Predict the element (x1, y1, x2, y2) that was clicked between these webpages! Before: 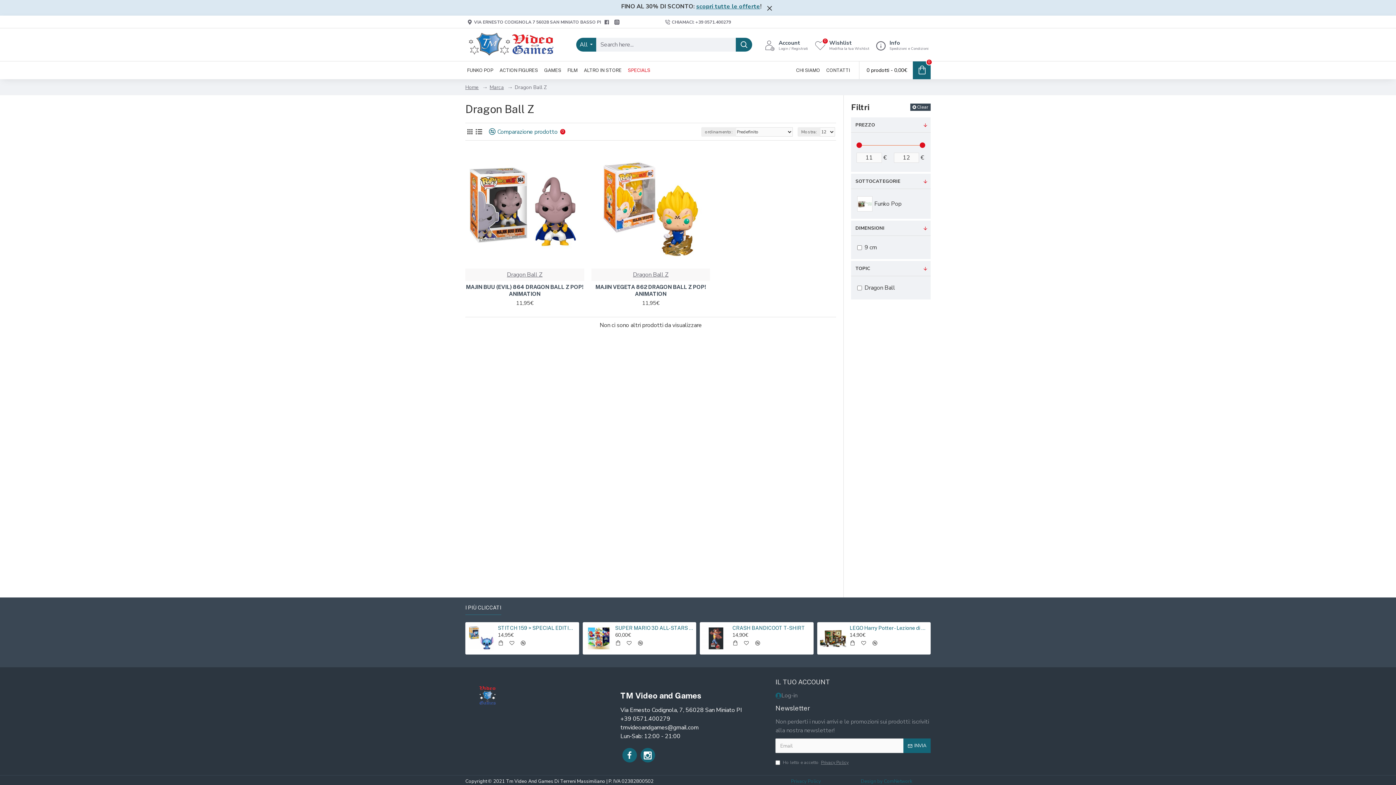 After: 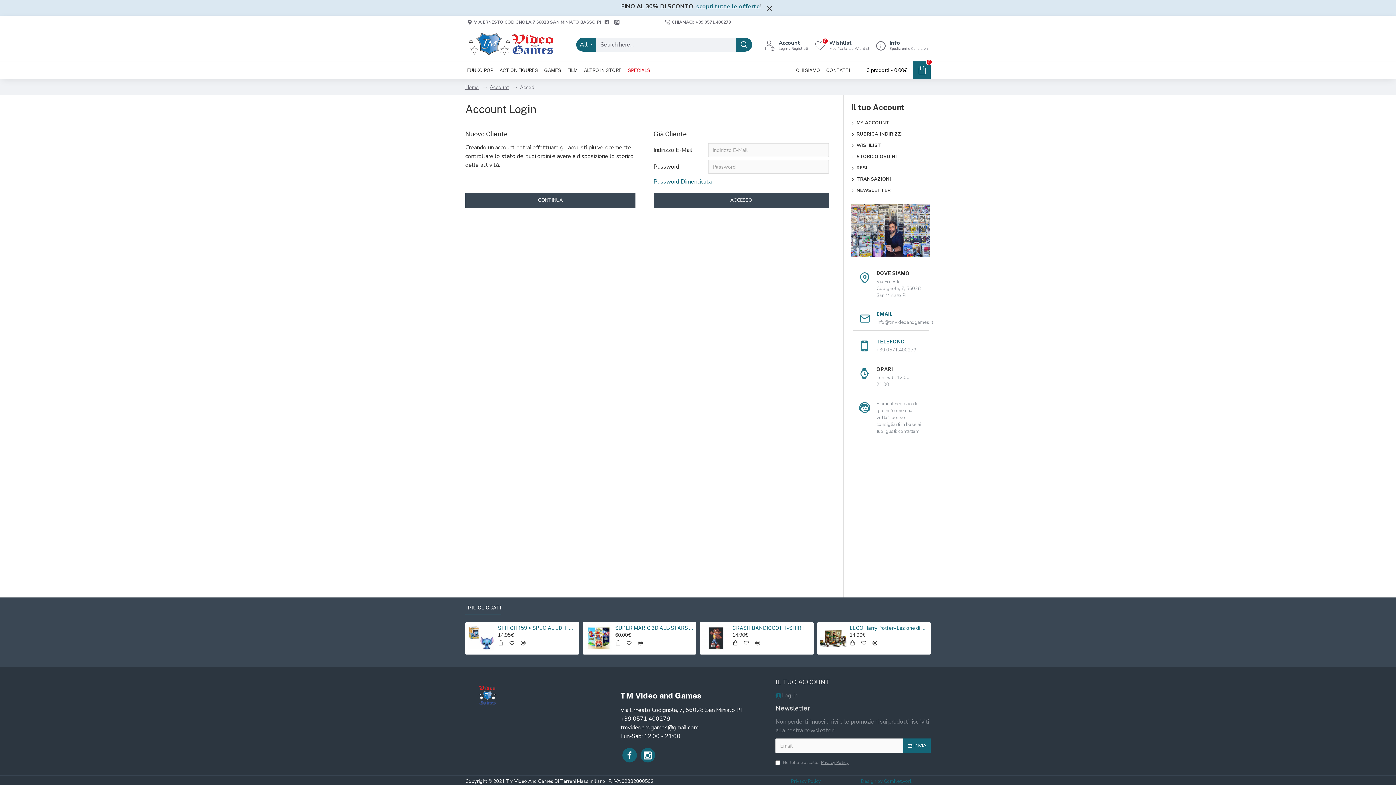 Action: label: Wishlist
Modifica la tua Wishlist
0 bbox: (813, 36, 871, 52)